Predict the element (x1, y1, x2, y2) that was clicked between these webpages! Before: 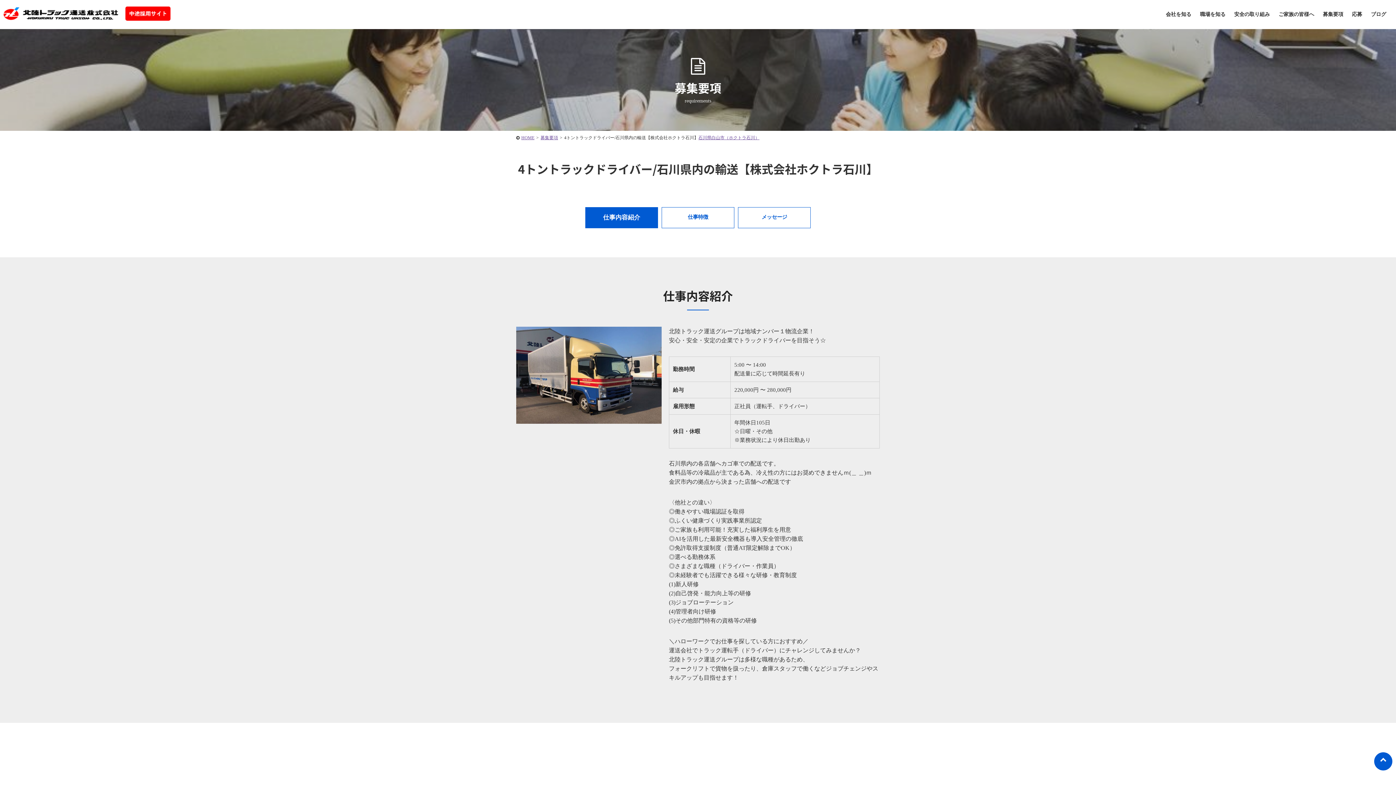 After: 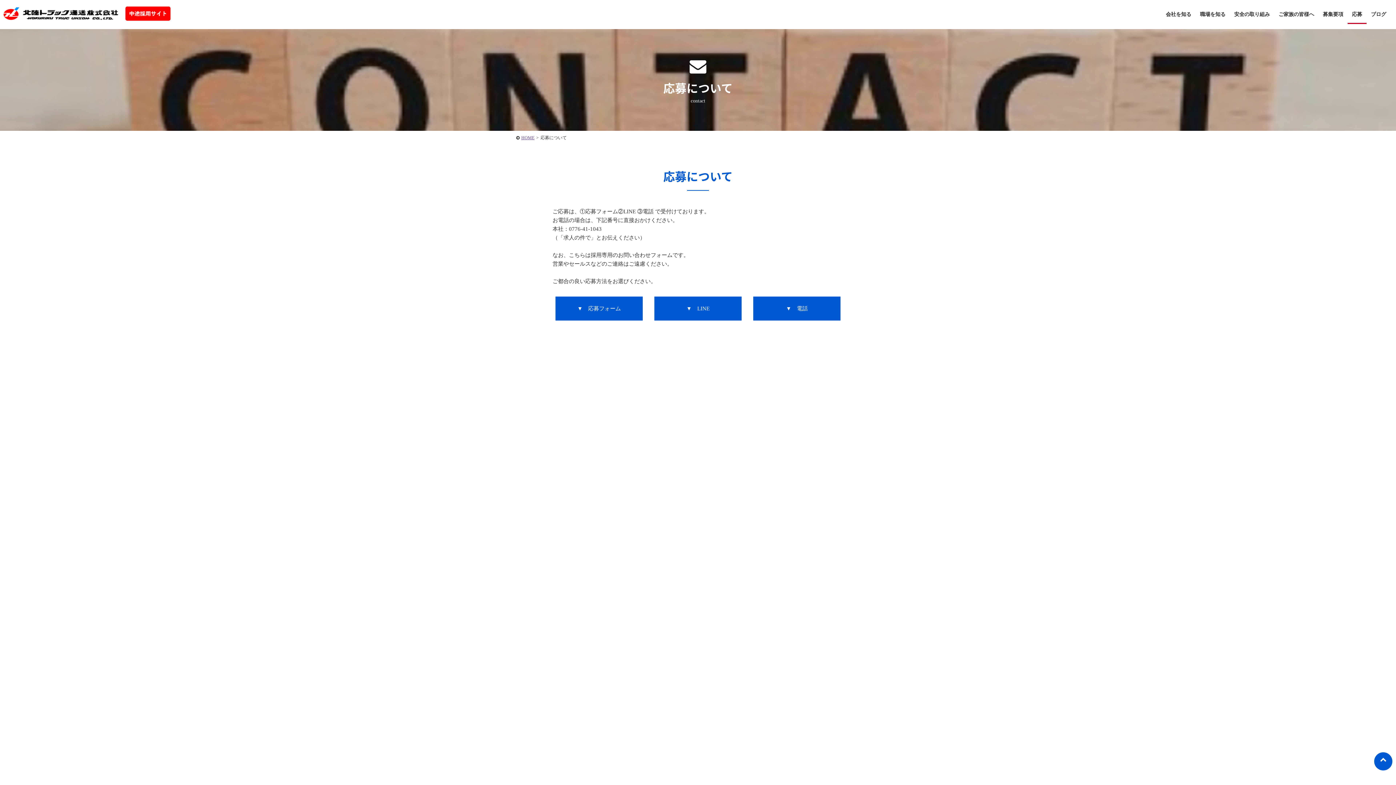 Action: label: 応募 bbox: (1348, 6, 1366, 22)